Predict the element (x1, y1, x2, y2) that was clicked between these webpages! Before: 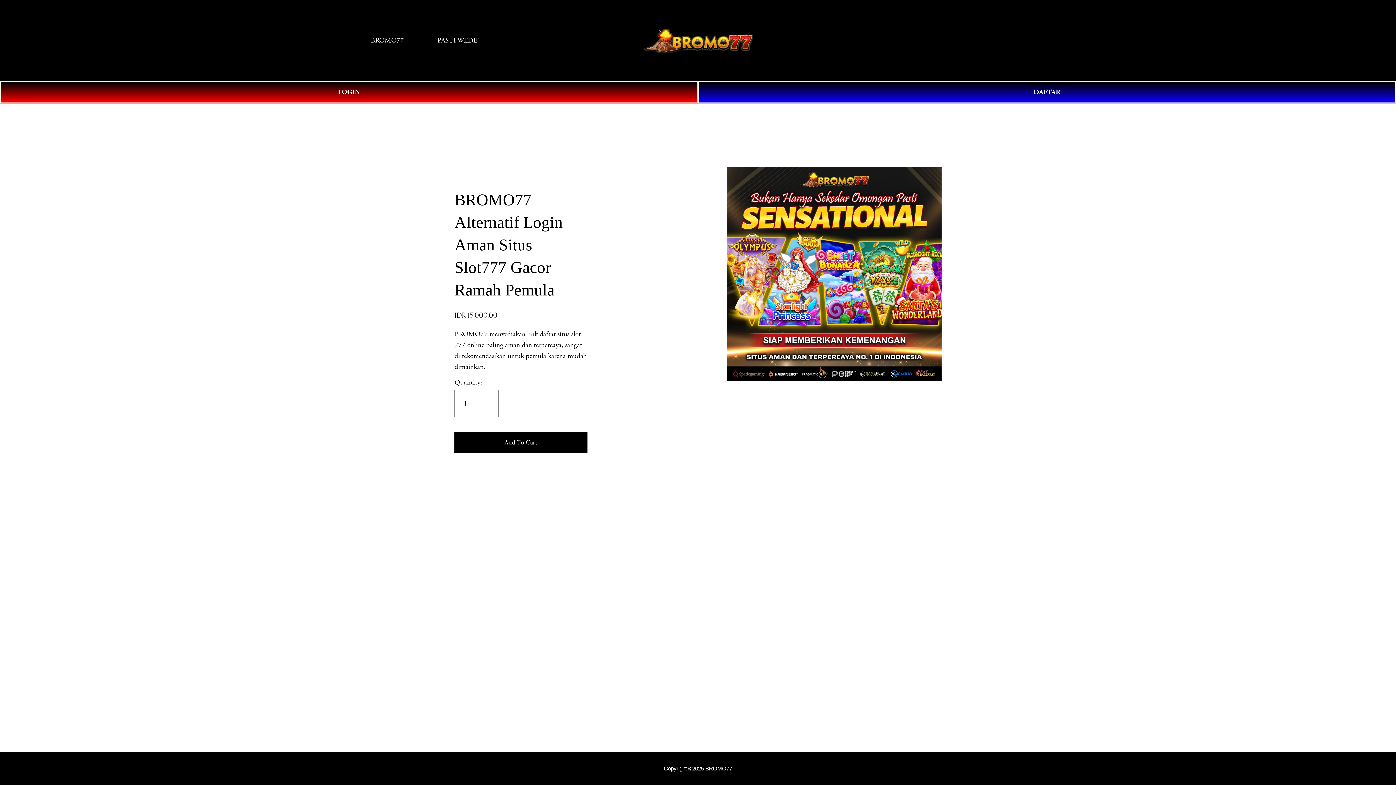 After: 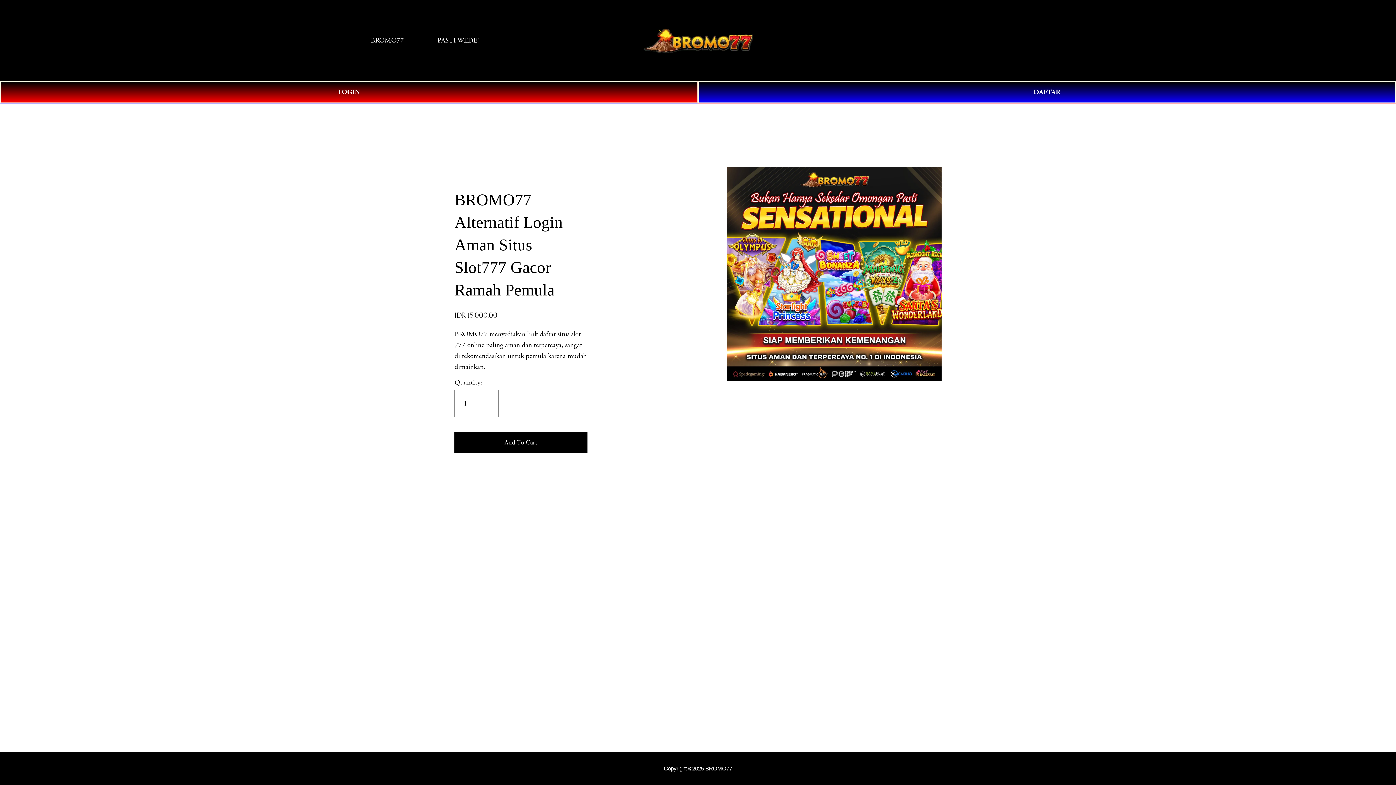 Action: bbox: (664, 765, 732, 772) label: Copyright ©2025 BROMO77